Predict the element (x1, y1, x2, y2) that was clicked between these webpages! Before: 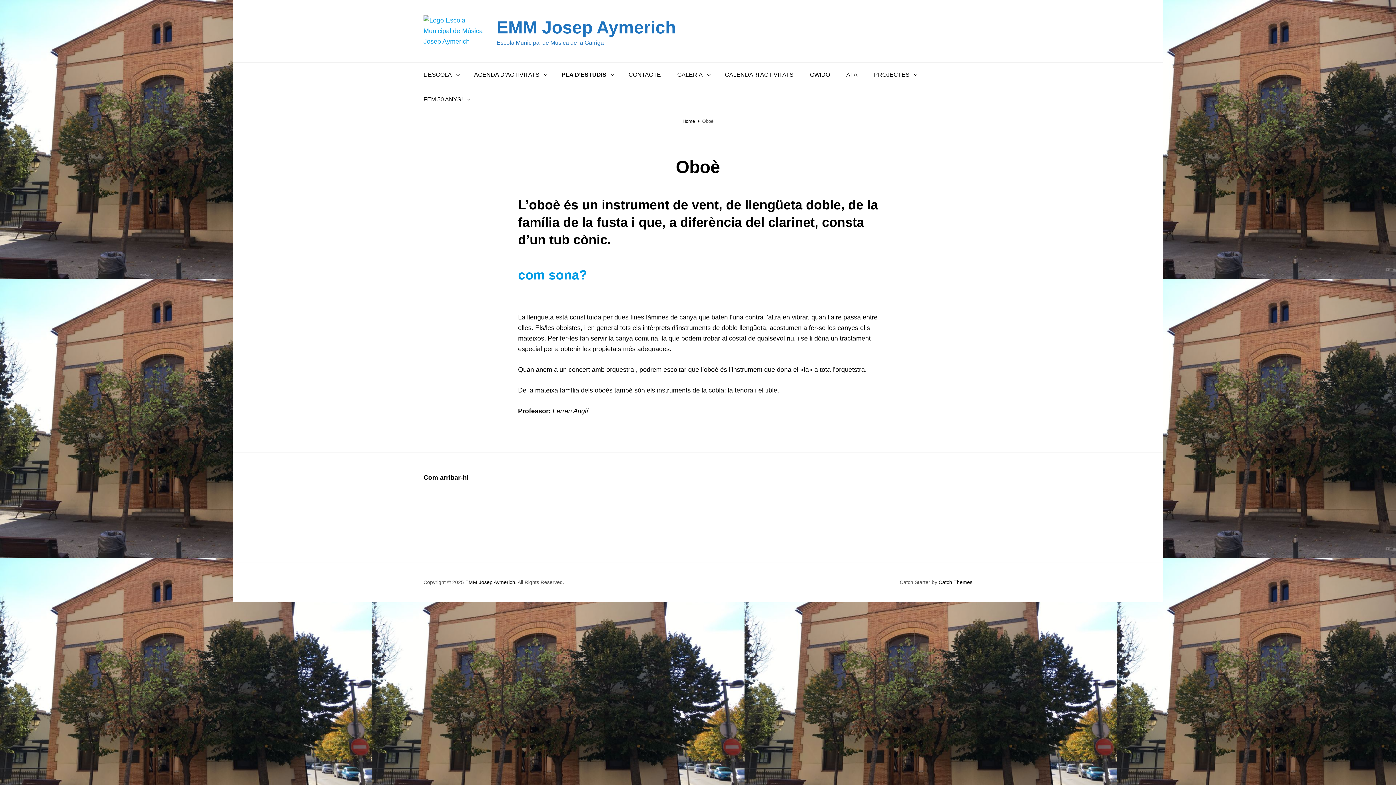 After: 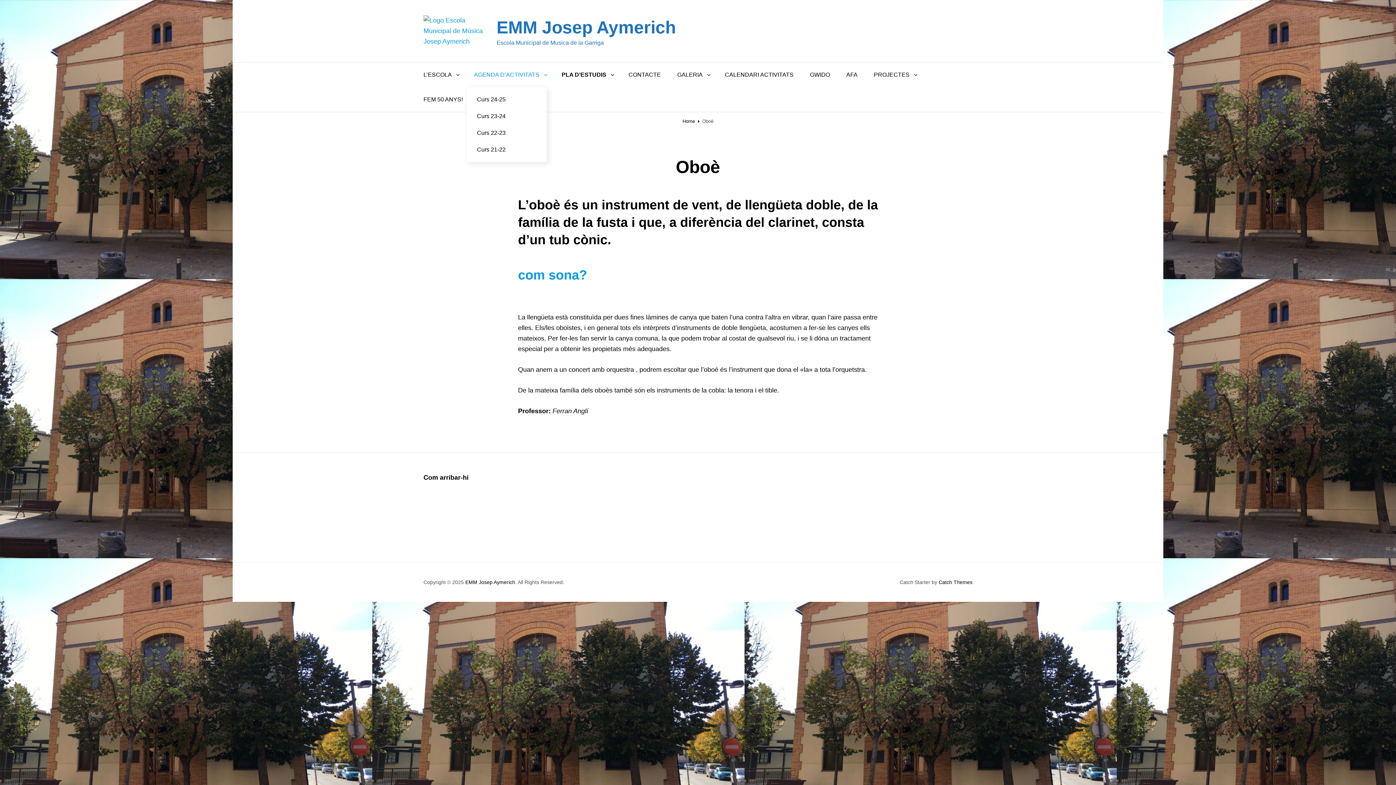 Action: bbox: (466, 62, 552, 87) label: AGENDA D’ACTIVITATS